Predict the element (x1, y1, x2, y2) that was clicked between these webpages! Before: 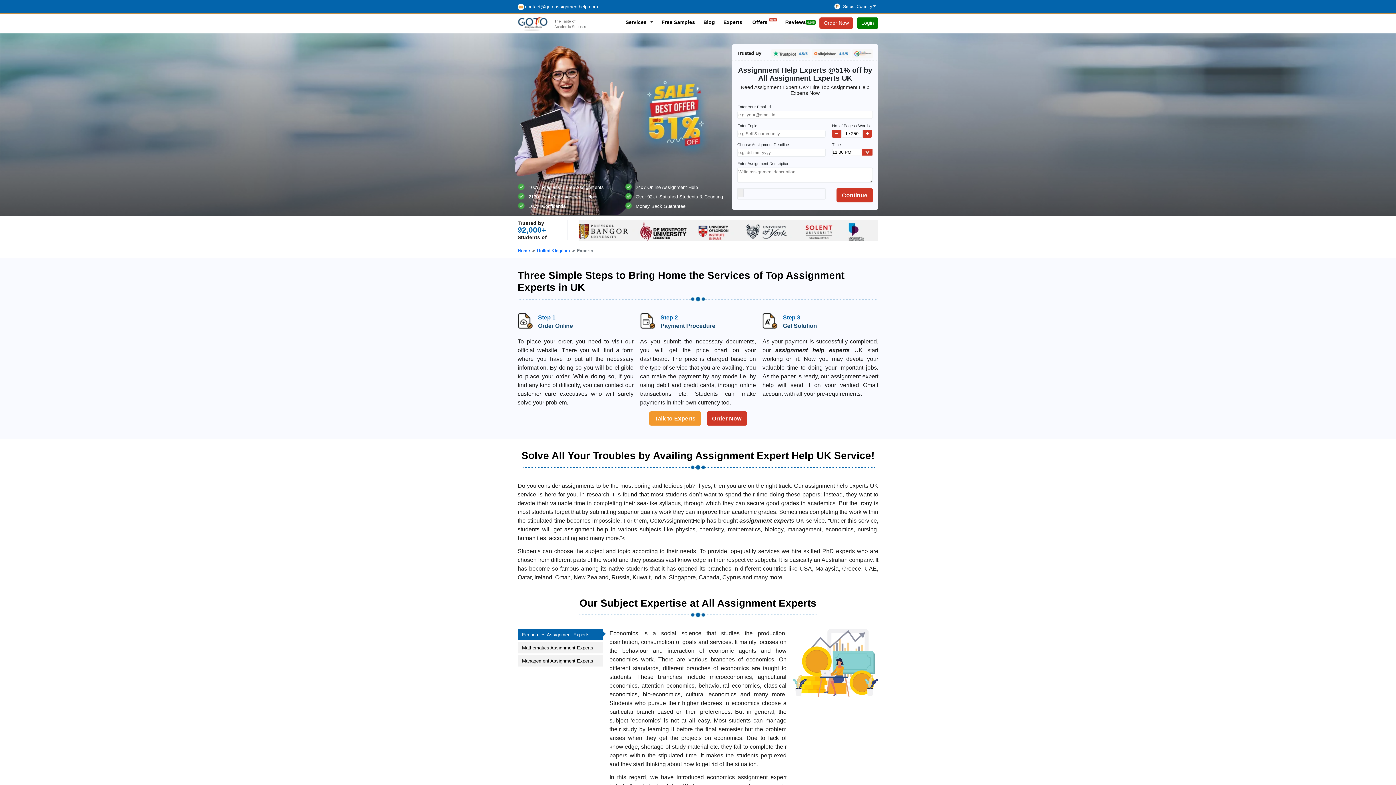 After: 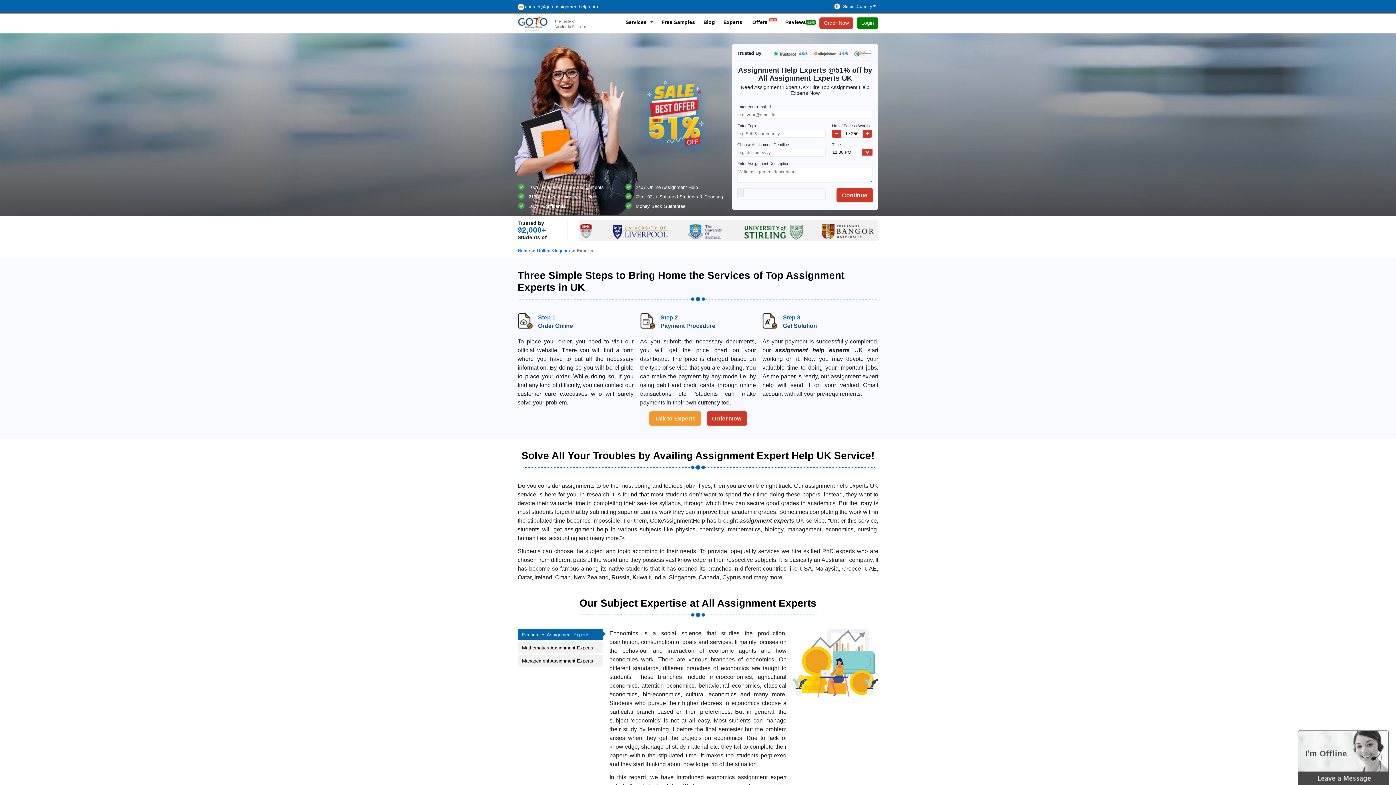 Action: bbox: (517, 629, 603, 640) label: Economics Assignment Experts
 